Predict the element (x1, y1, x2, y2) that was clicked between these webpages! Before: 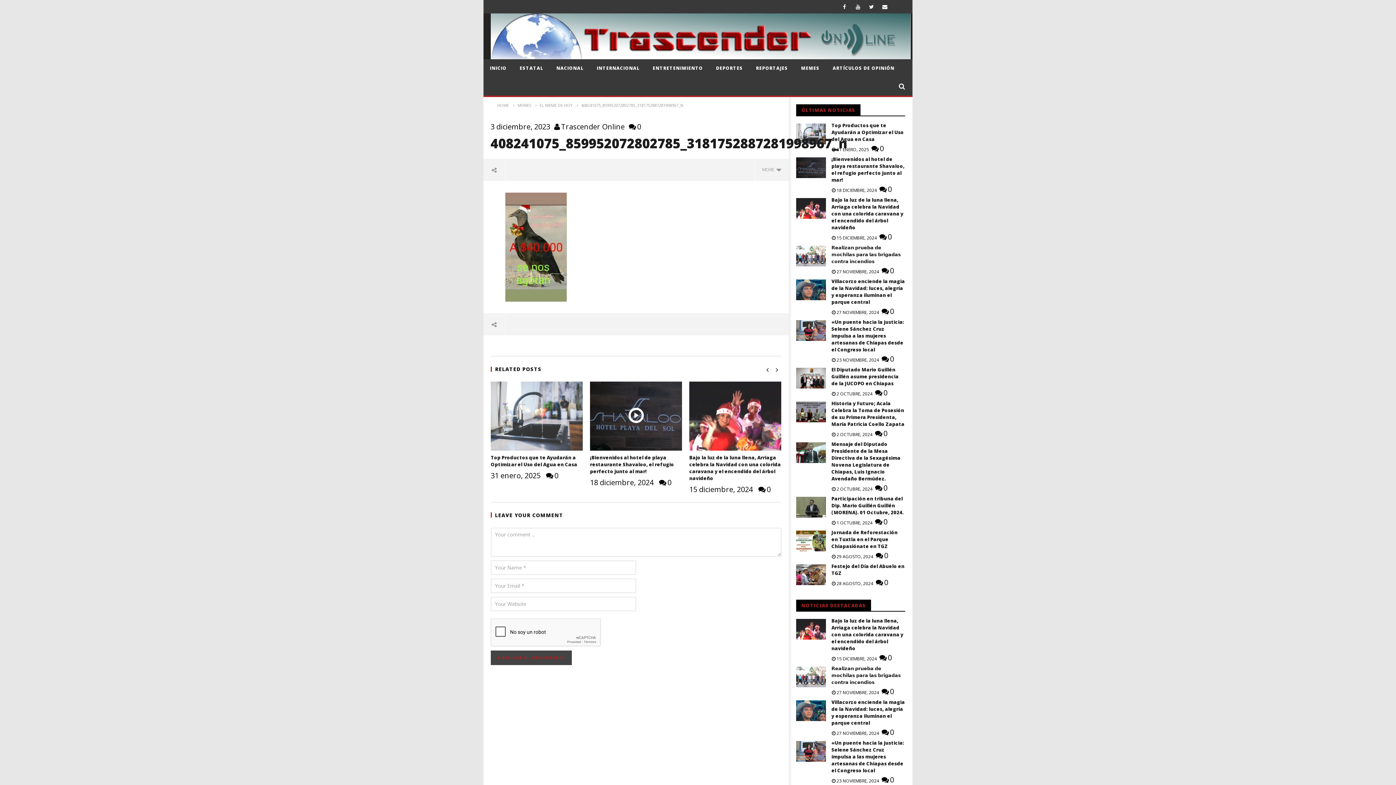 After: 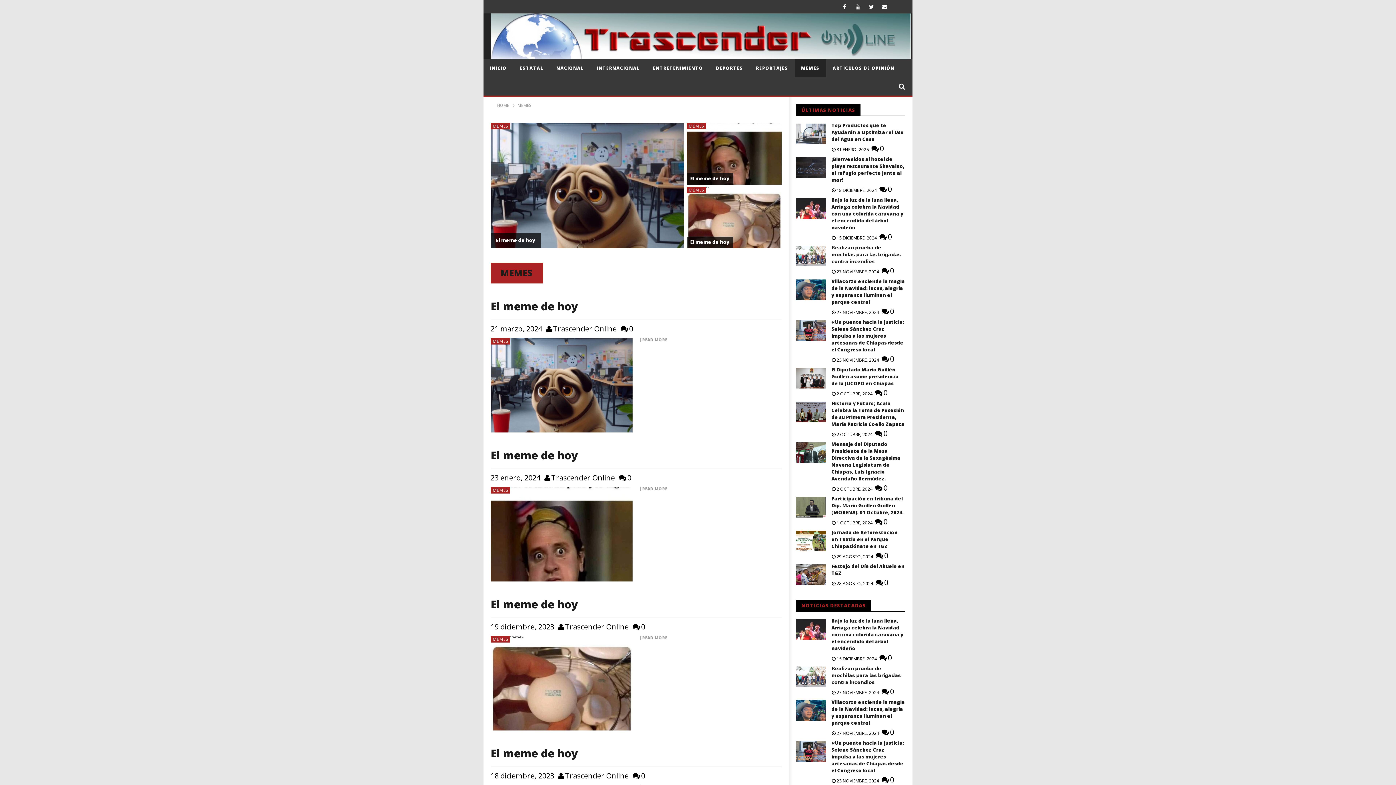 Action: label: MEMES bbox: (517, 102, 531, 108)